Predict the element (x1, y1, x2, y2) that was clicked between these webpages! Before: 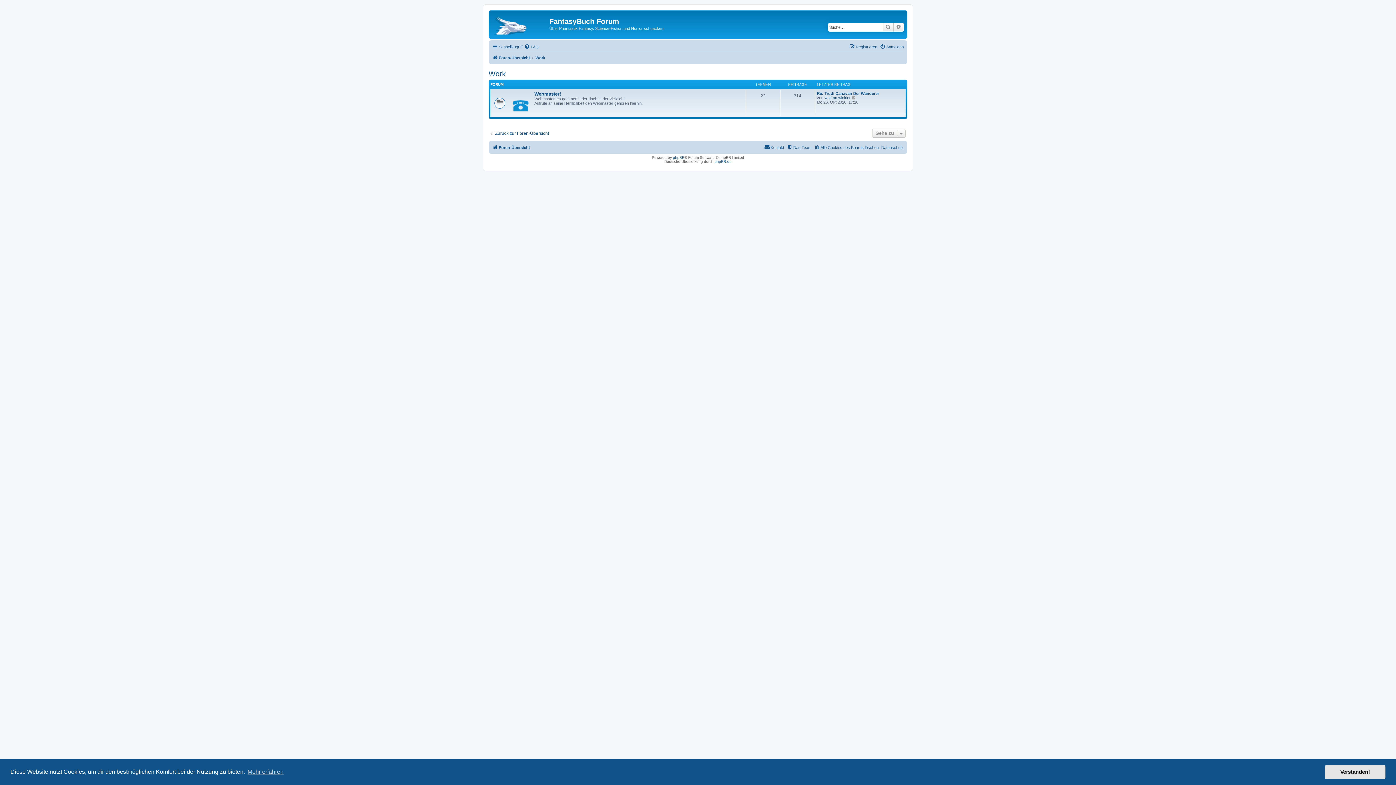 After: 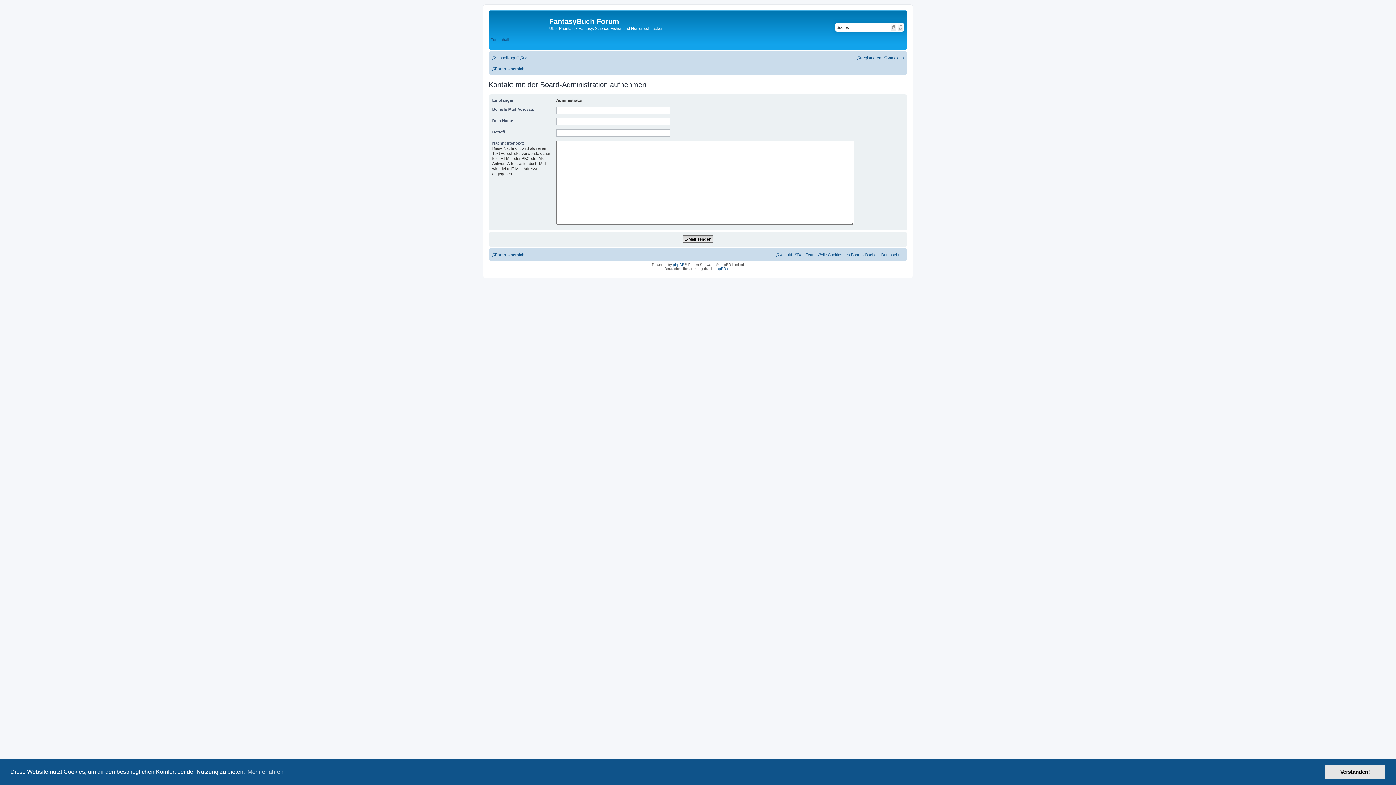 Action: bbox: (764, 143, 784, 151) label: Kontakt